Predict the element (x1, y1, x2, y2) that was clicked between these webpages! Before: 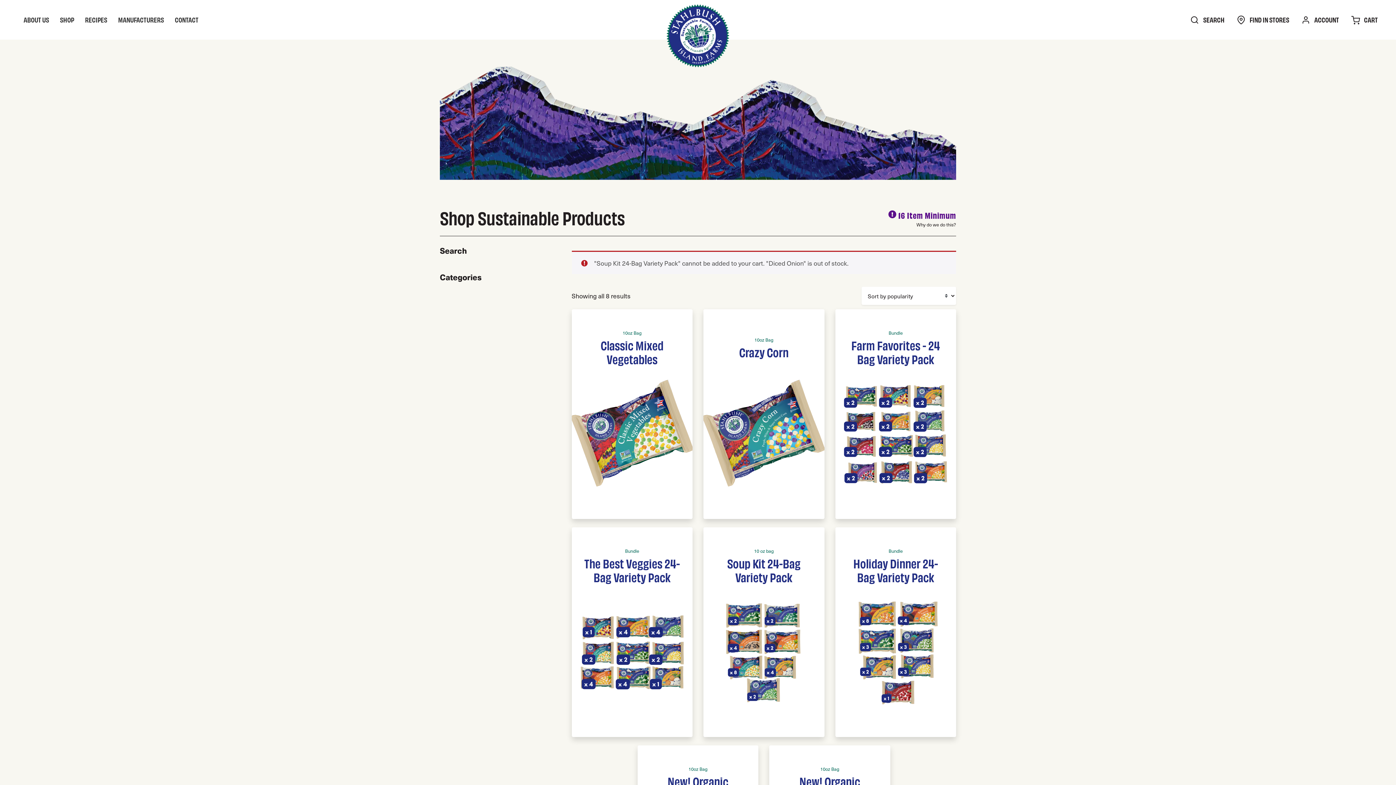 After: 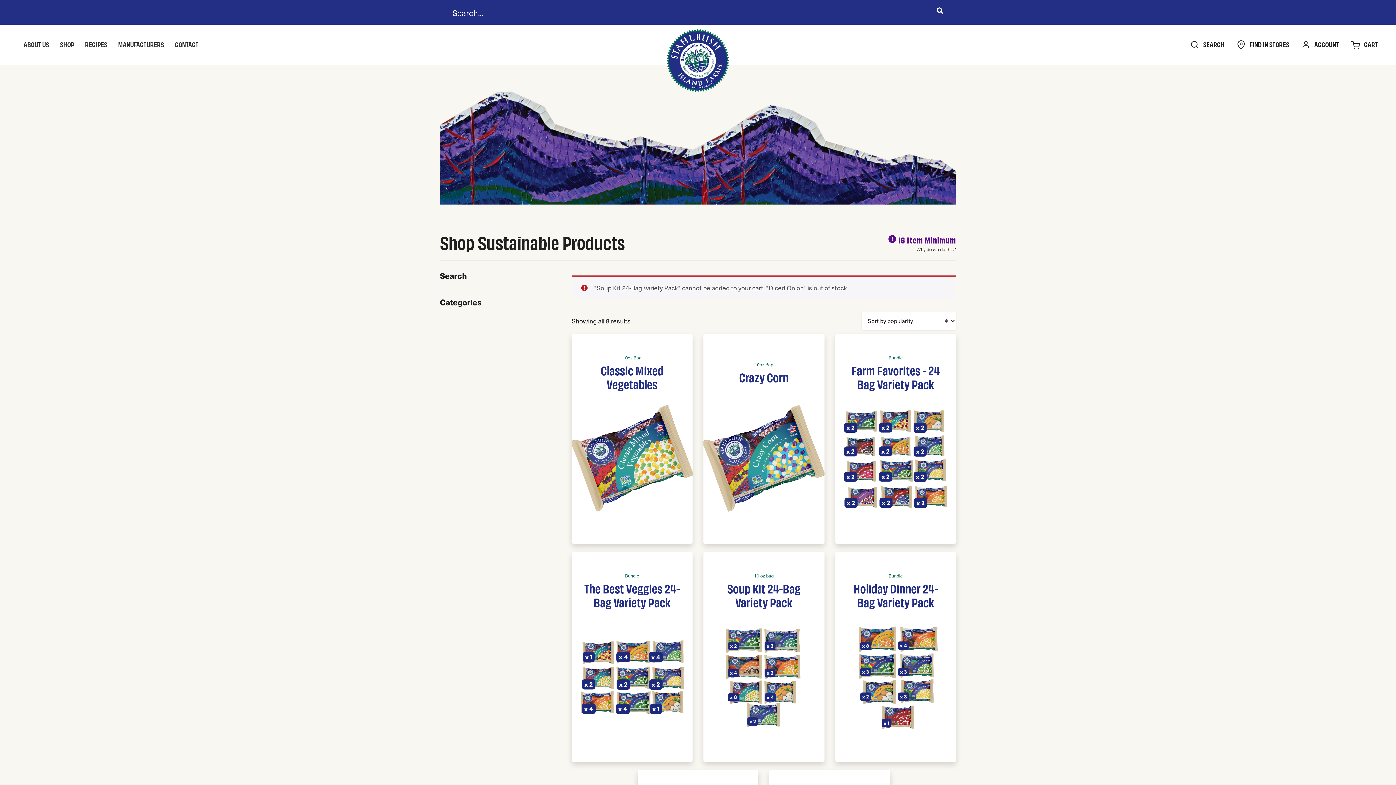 Action: label: SEARCH bbox: (1190, 14, 1224, 24)